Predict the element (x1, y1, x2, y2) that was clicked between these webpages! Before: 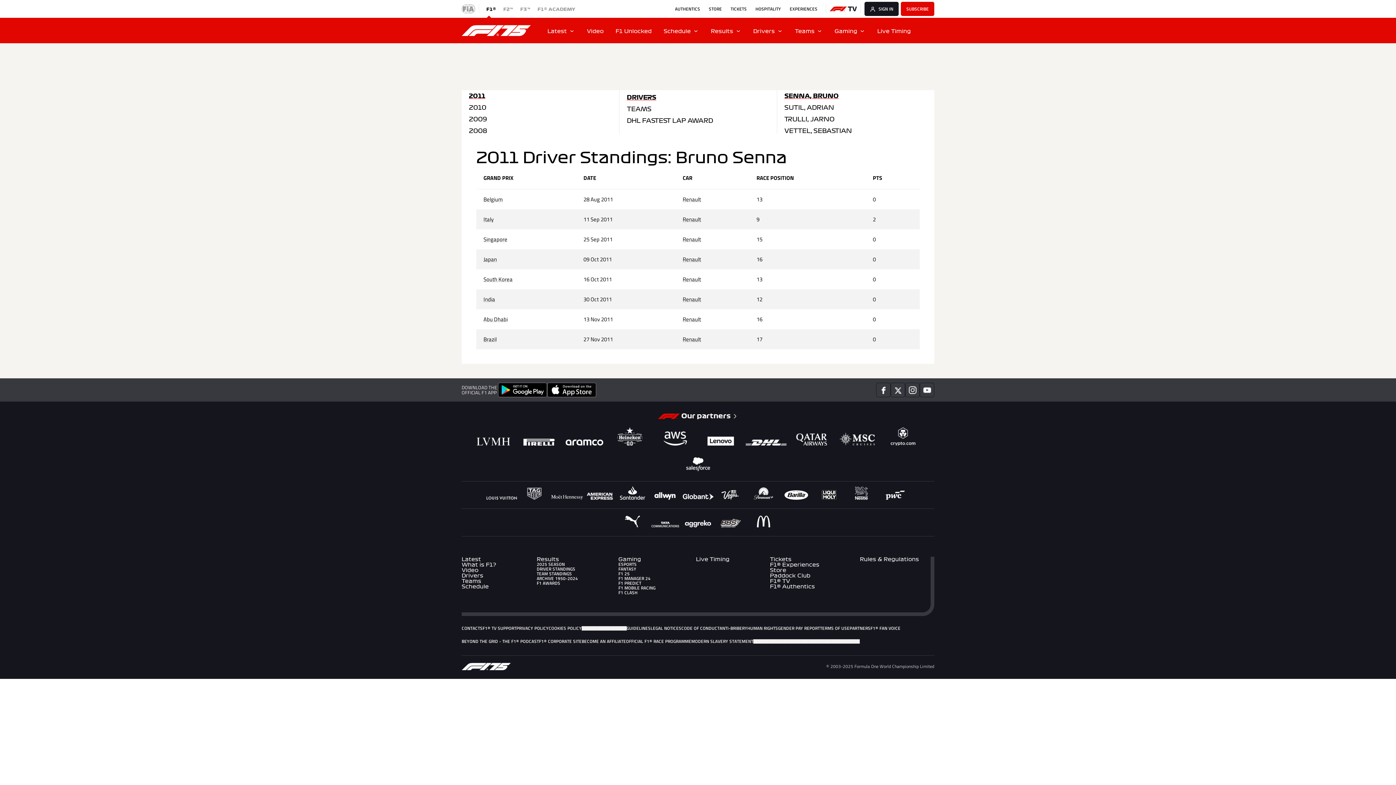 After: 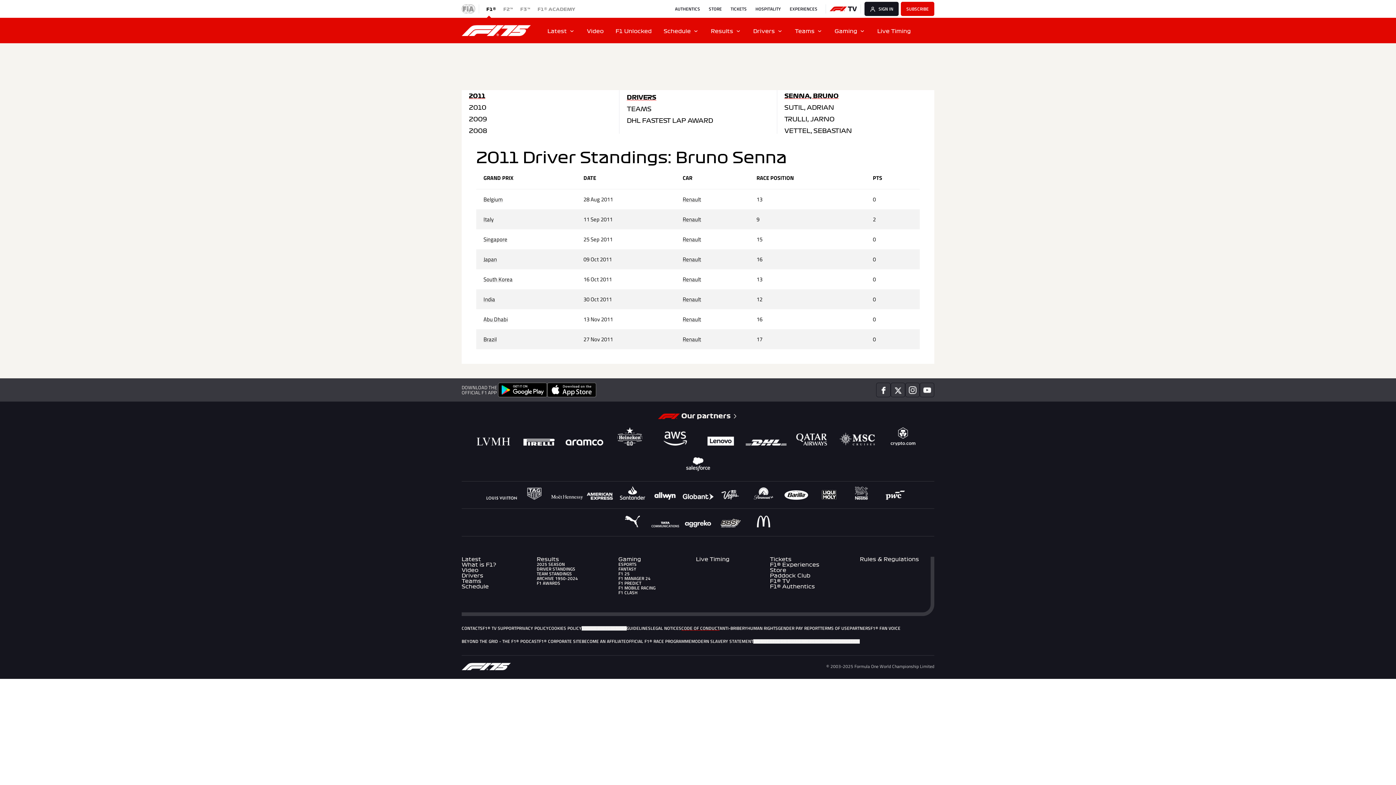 Action: bbox: (681, 626, 719, 630) label: CODE OF CONDUCT